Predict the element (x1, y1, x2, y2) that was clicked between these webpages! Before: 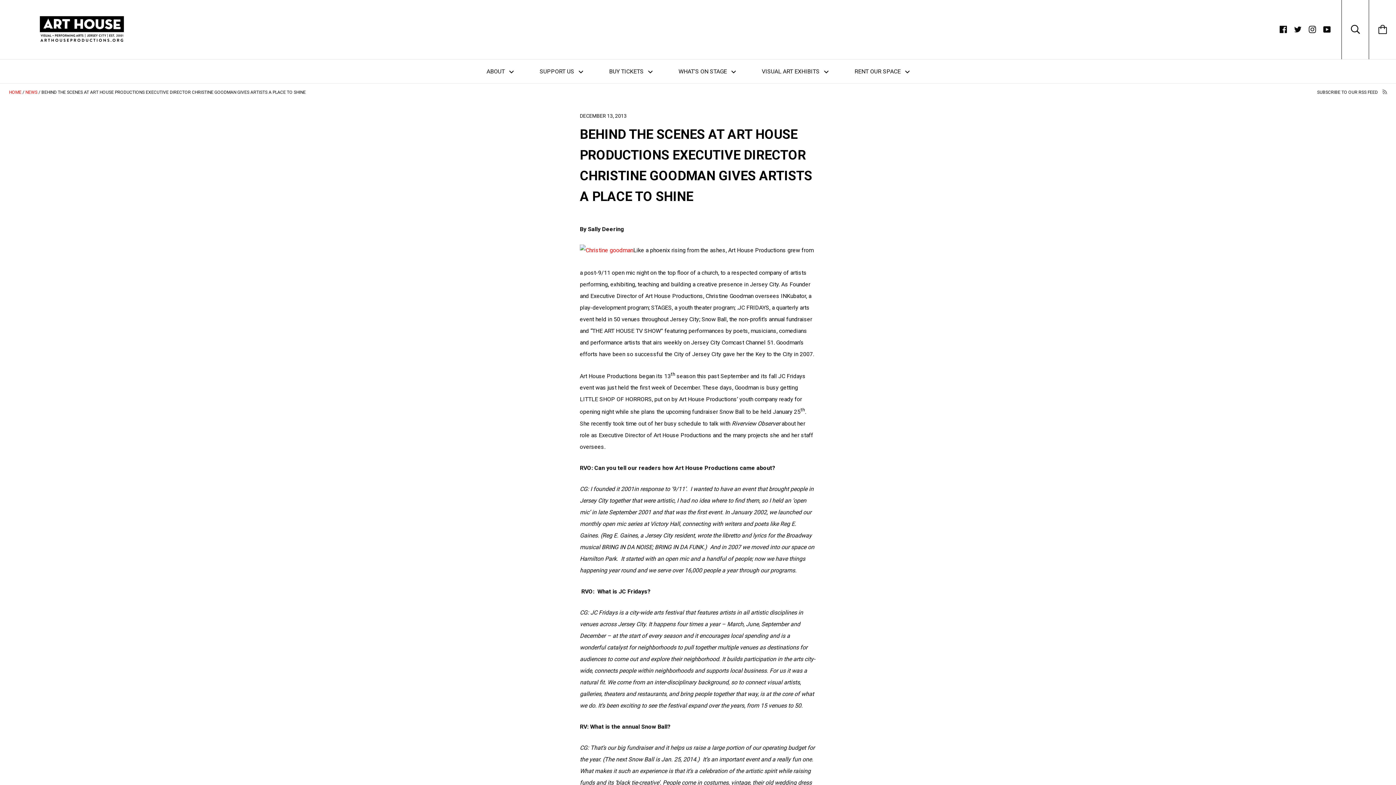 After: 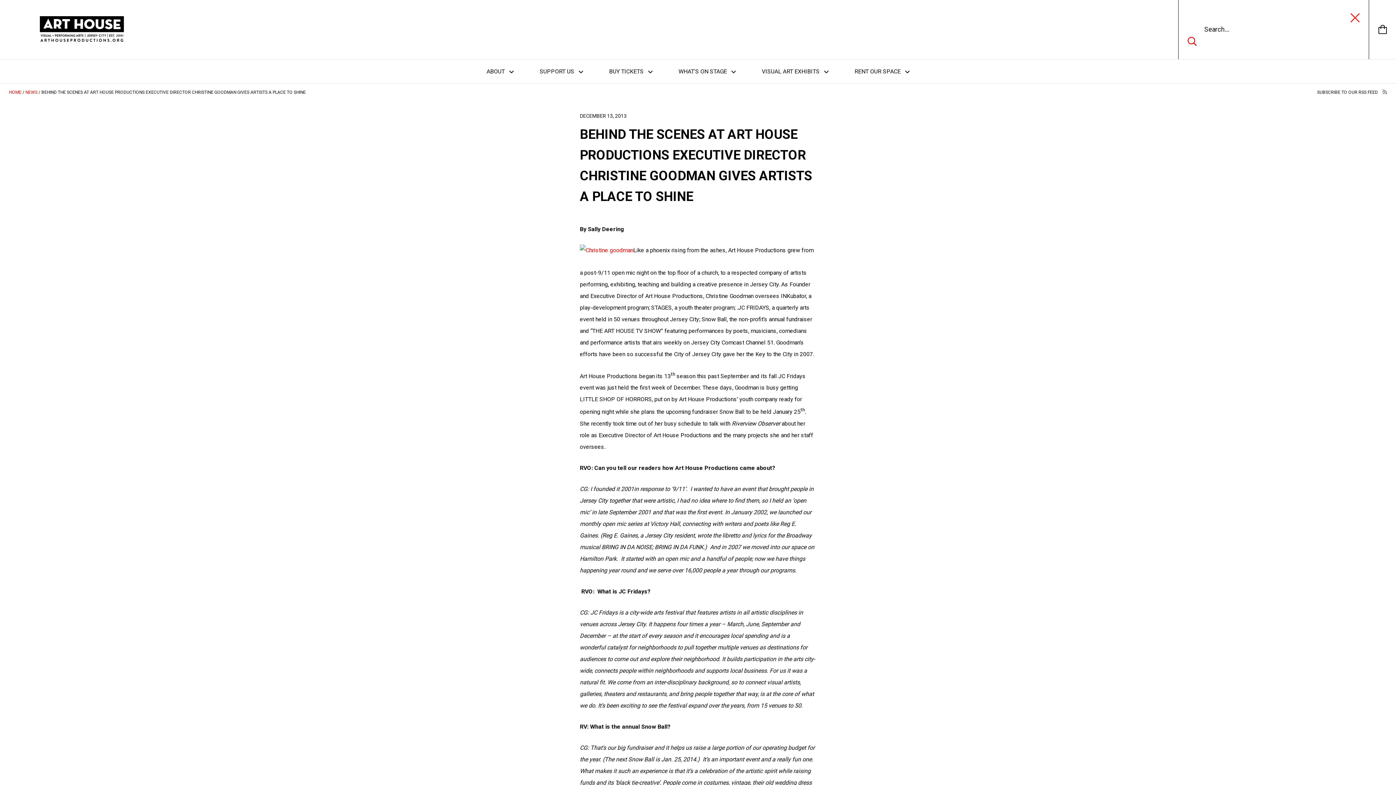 Action: bbox: (1342, 11, 1369, 47)